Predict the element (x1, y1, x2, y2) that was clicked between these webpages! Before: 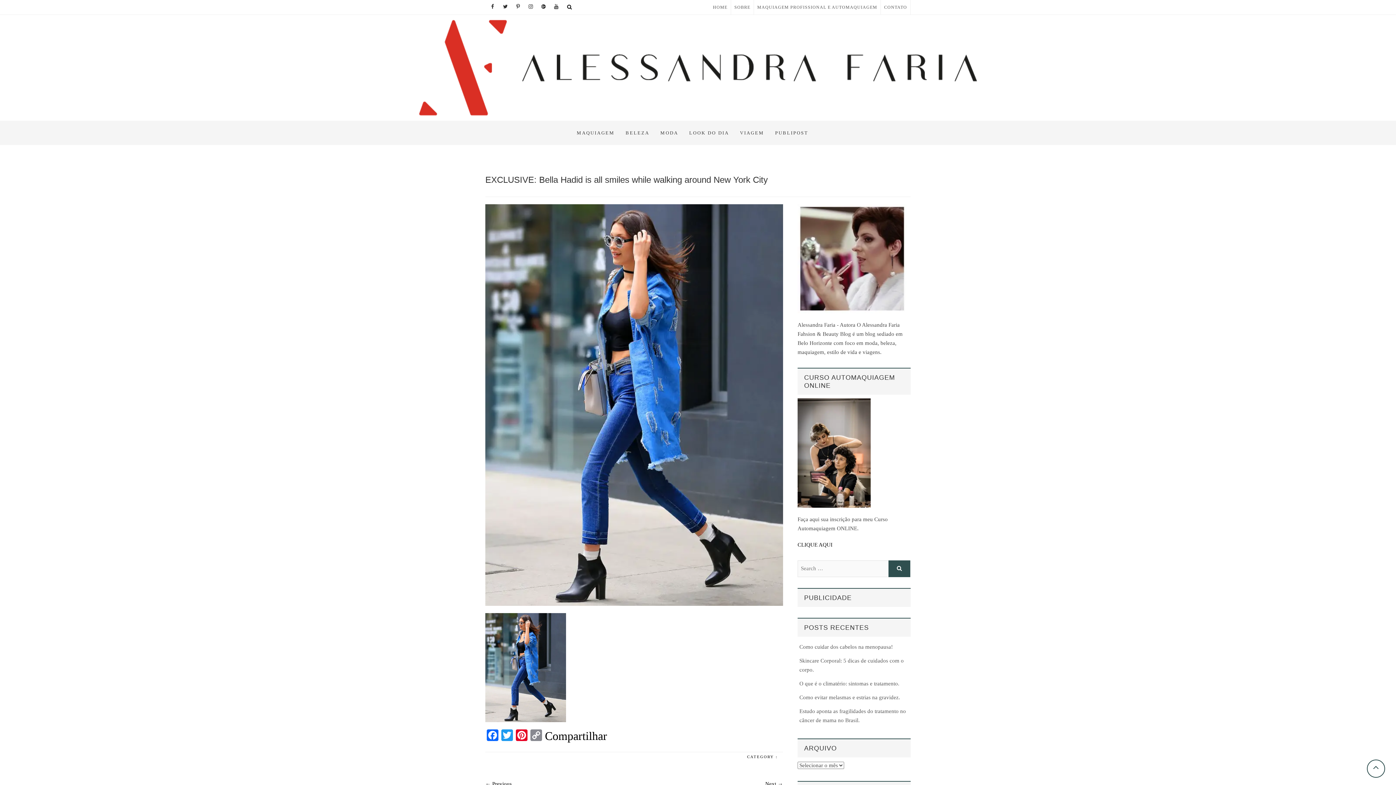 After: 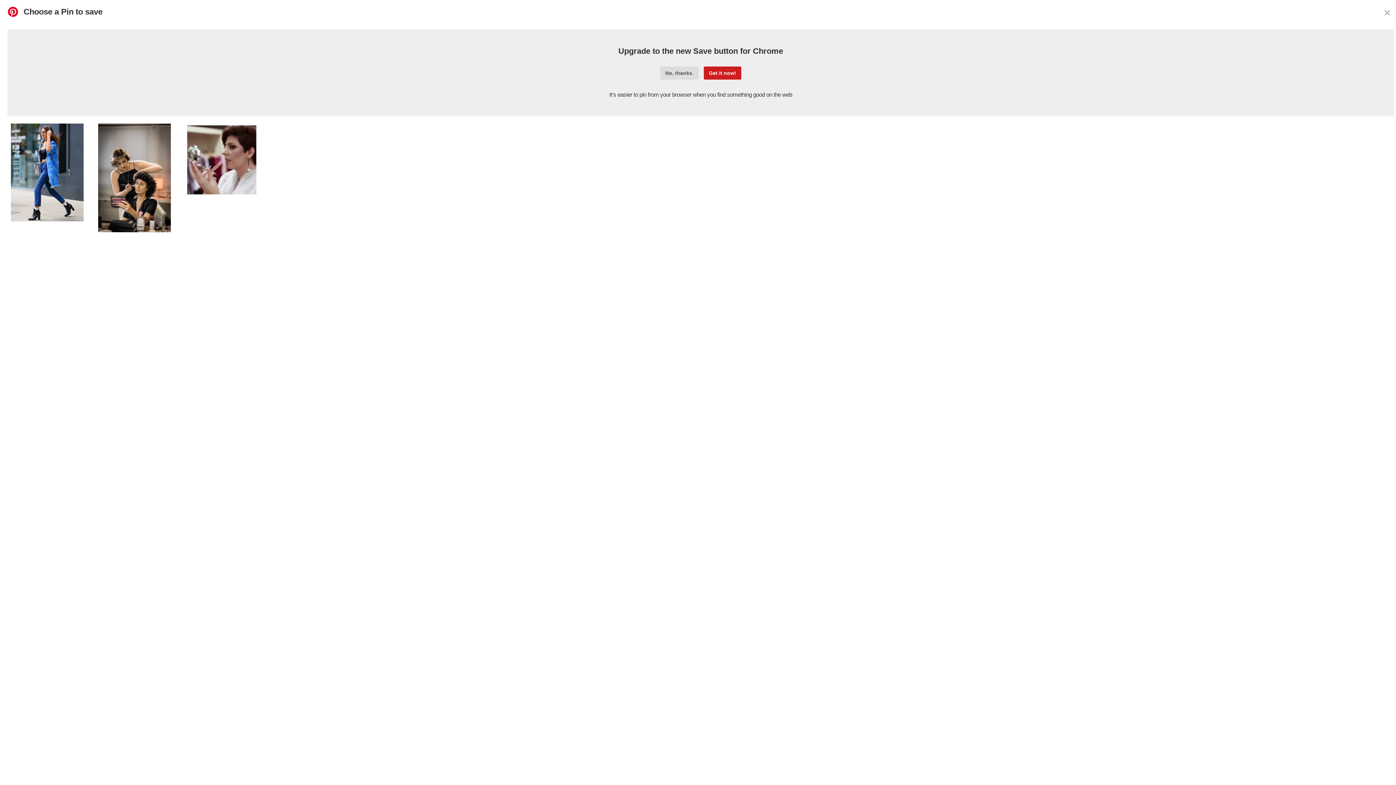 Action: label: Pinterest bbox: (514, 729, 529, 743)